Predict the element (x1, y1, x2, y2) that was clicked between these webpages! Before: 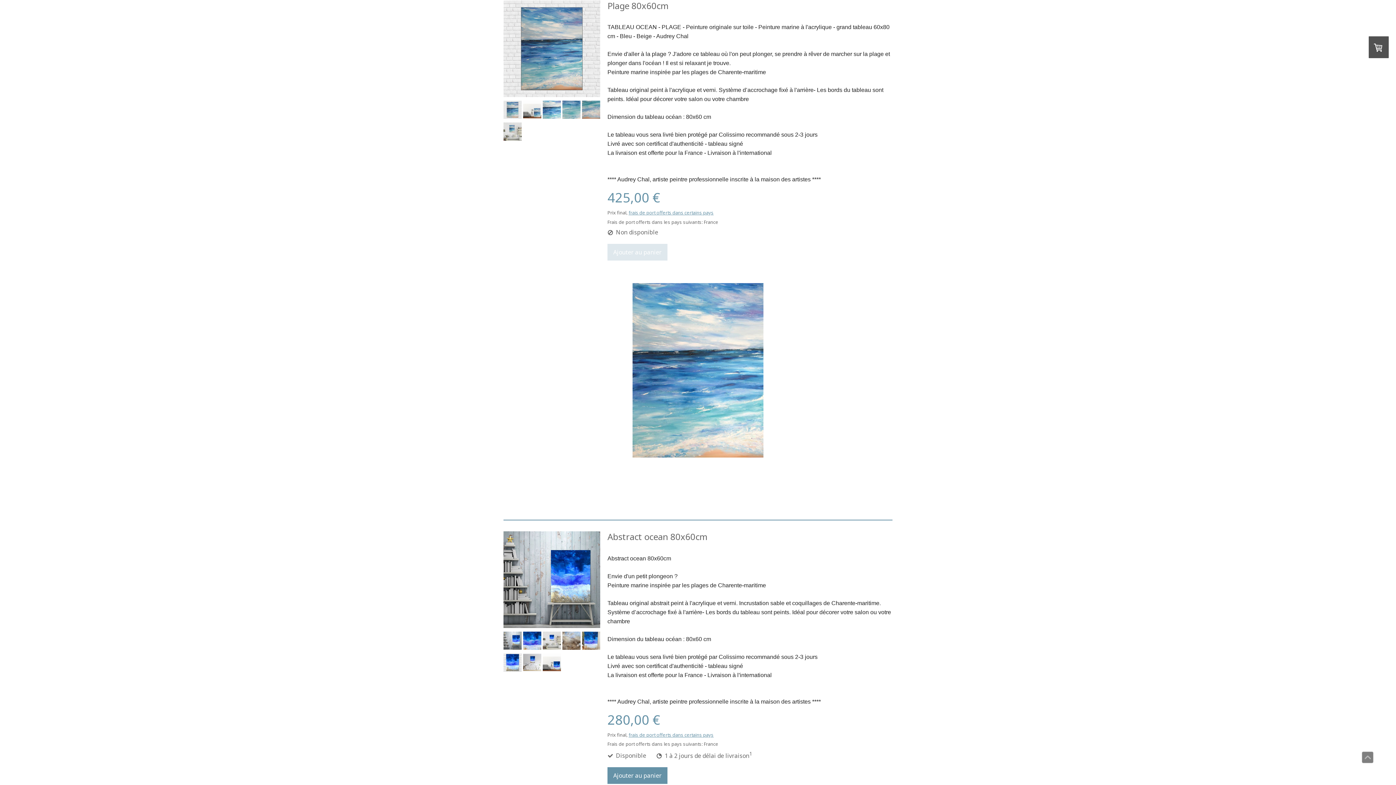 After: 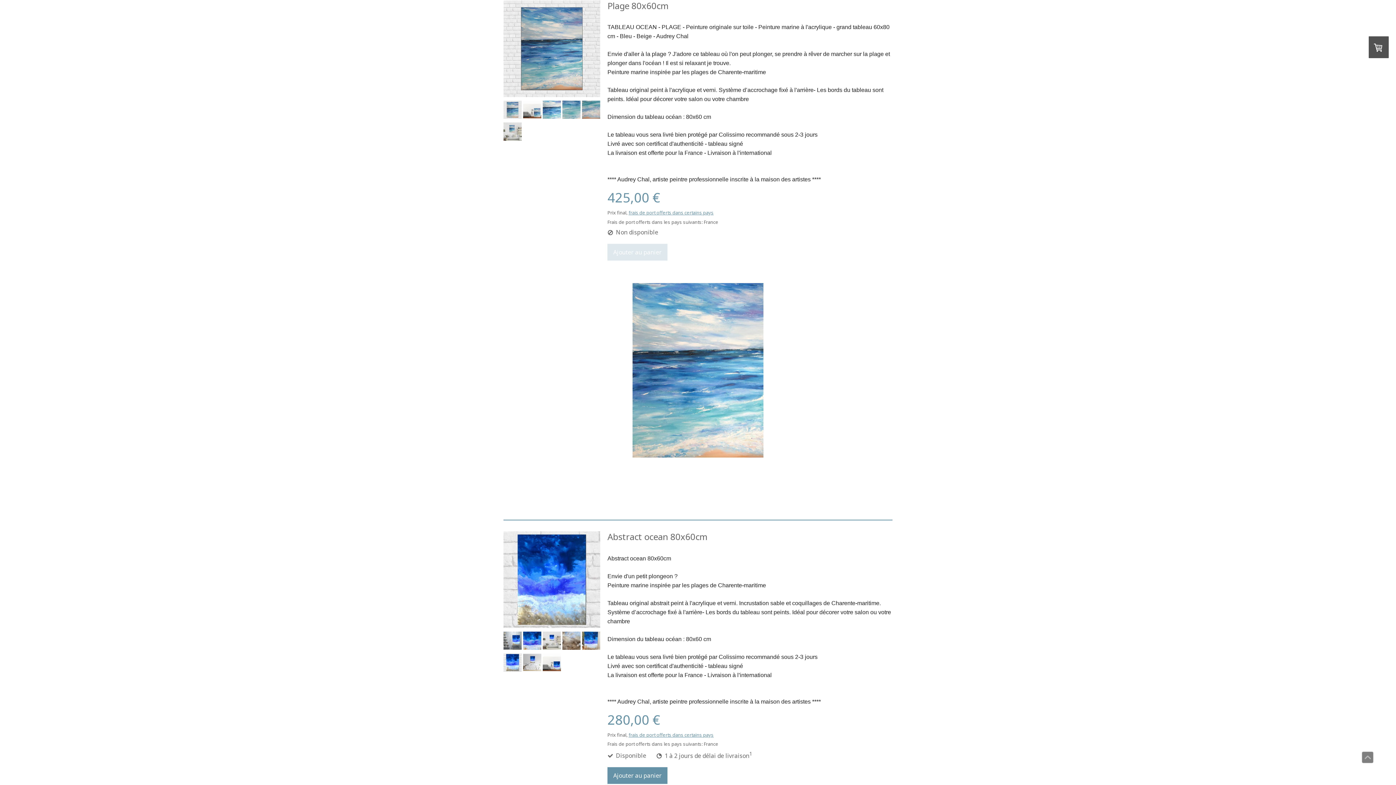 Action: bbox: (503, 665, 521, 673)